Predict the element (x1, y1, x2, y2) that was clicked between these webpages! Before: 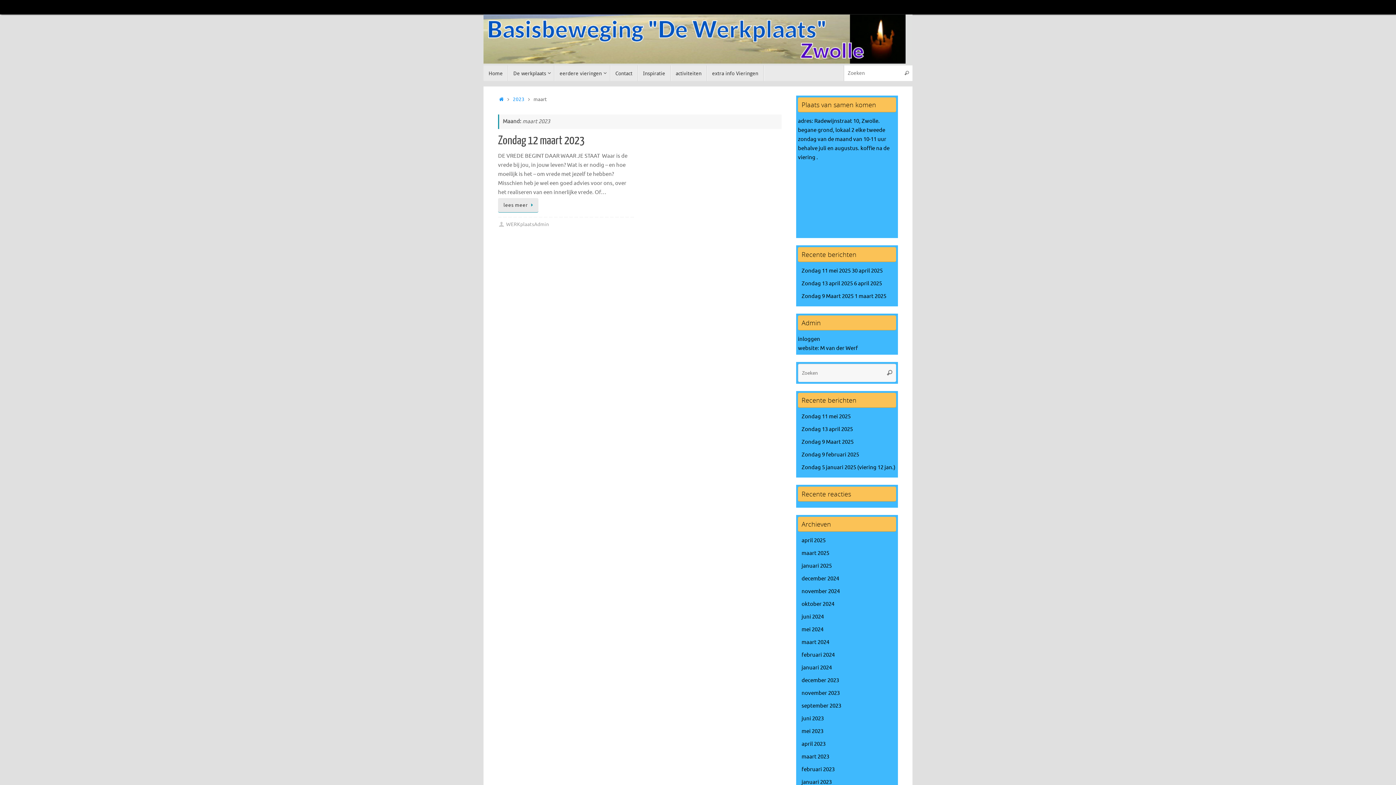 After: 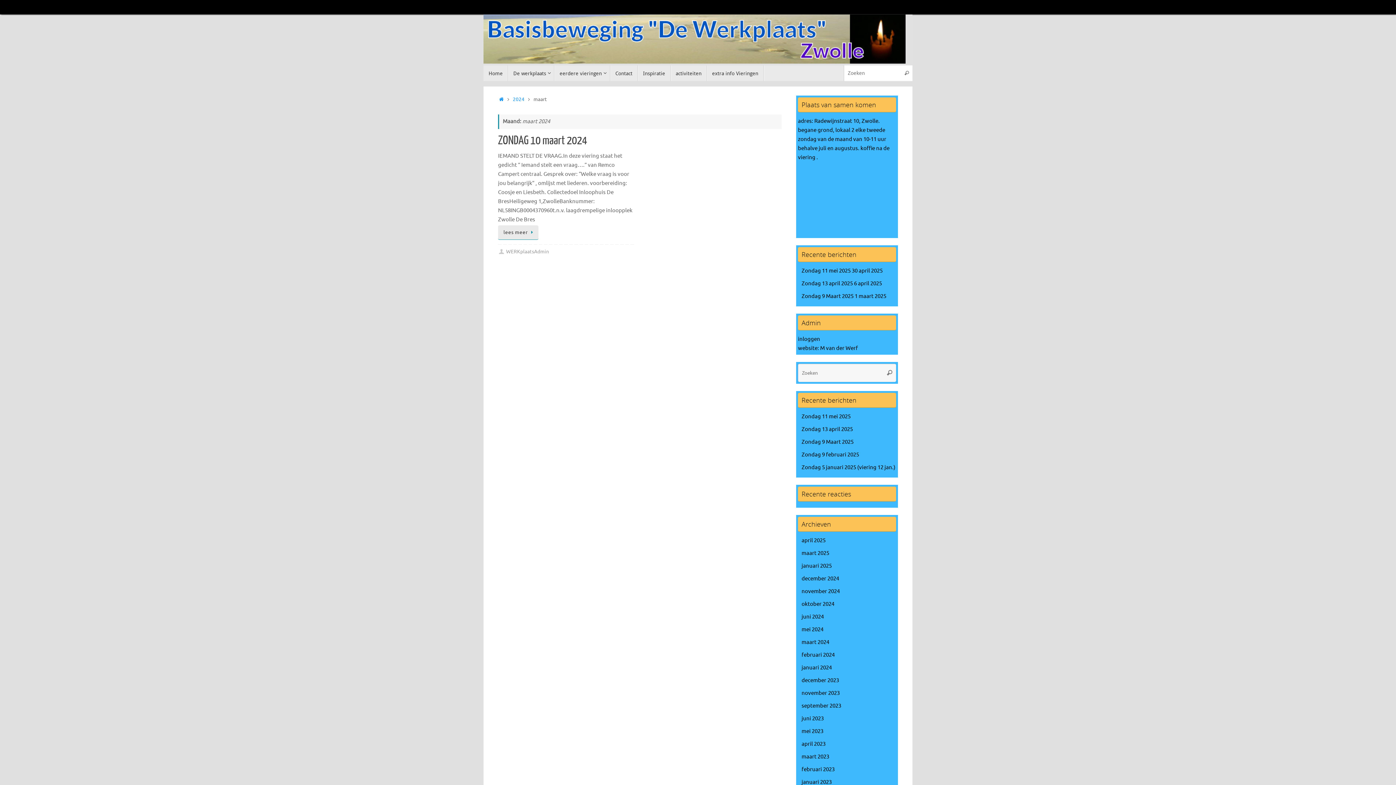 Action: bbox: (801, 639, 829, 646) label: maart 2024